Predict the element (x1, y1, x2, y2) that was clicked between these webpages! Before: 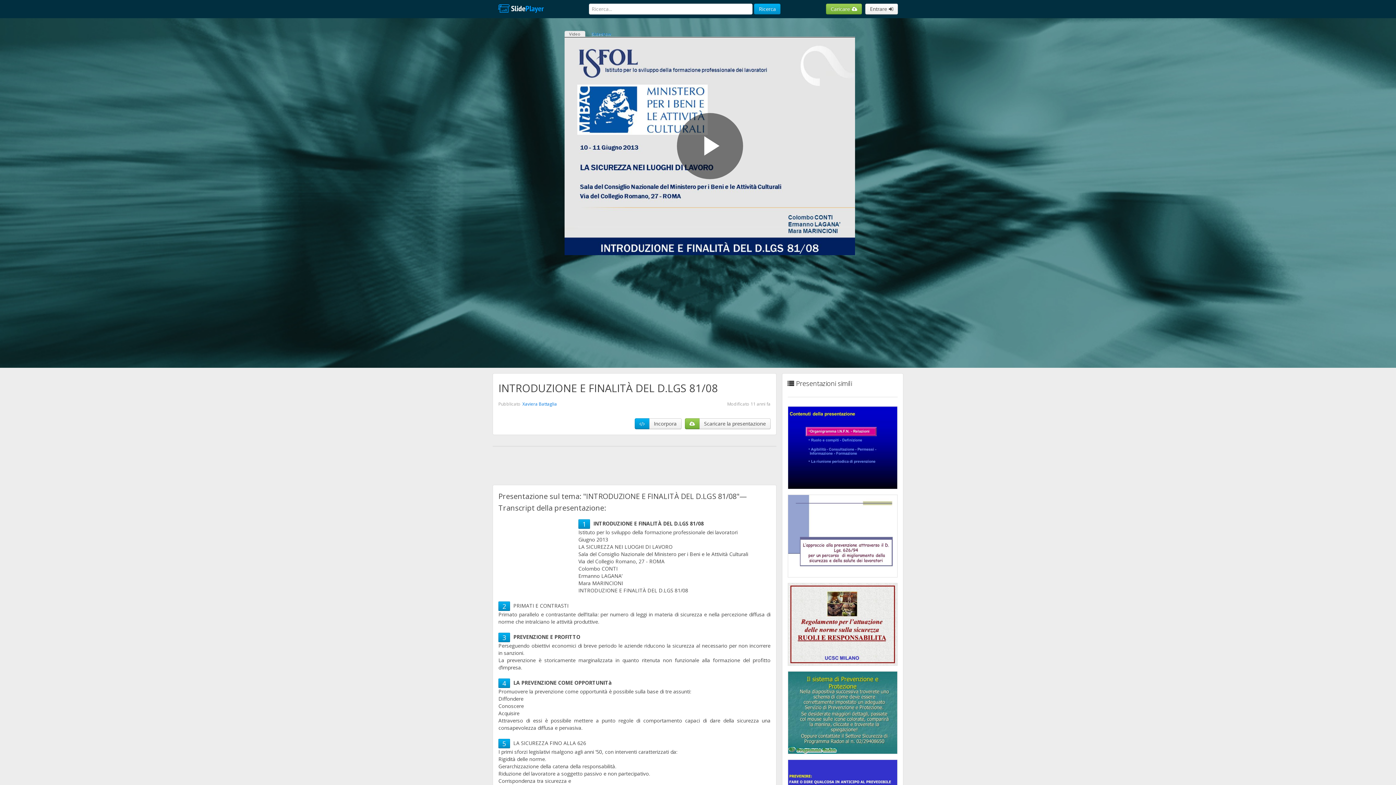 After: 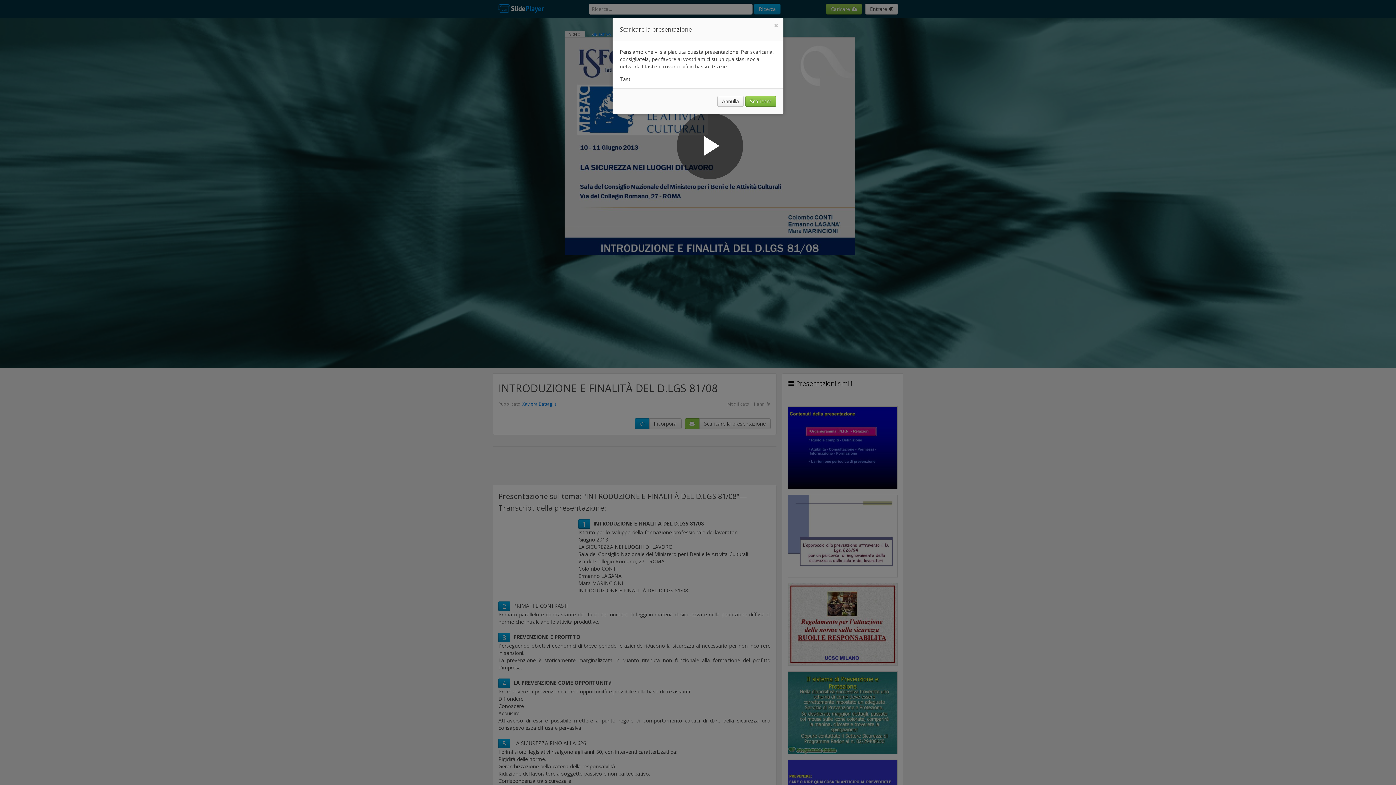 Action: bbox: (684, 418, 699, 429)